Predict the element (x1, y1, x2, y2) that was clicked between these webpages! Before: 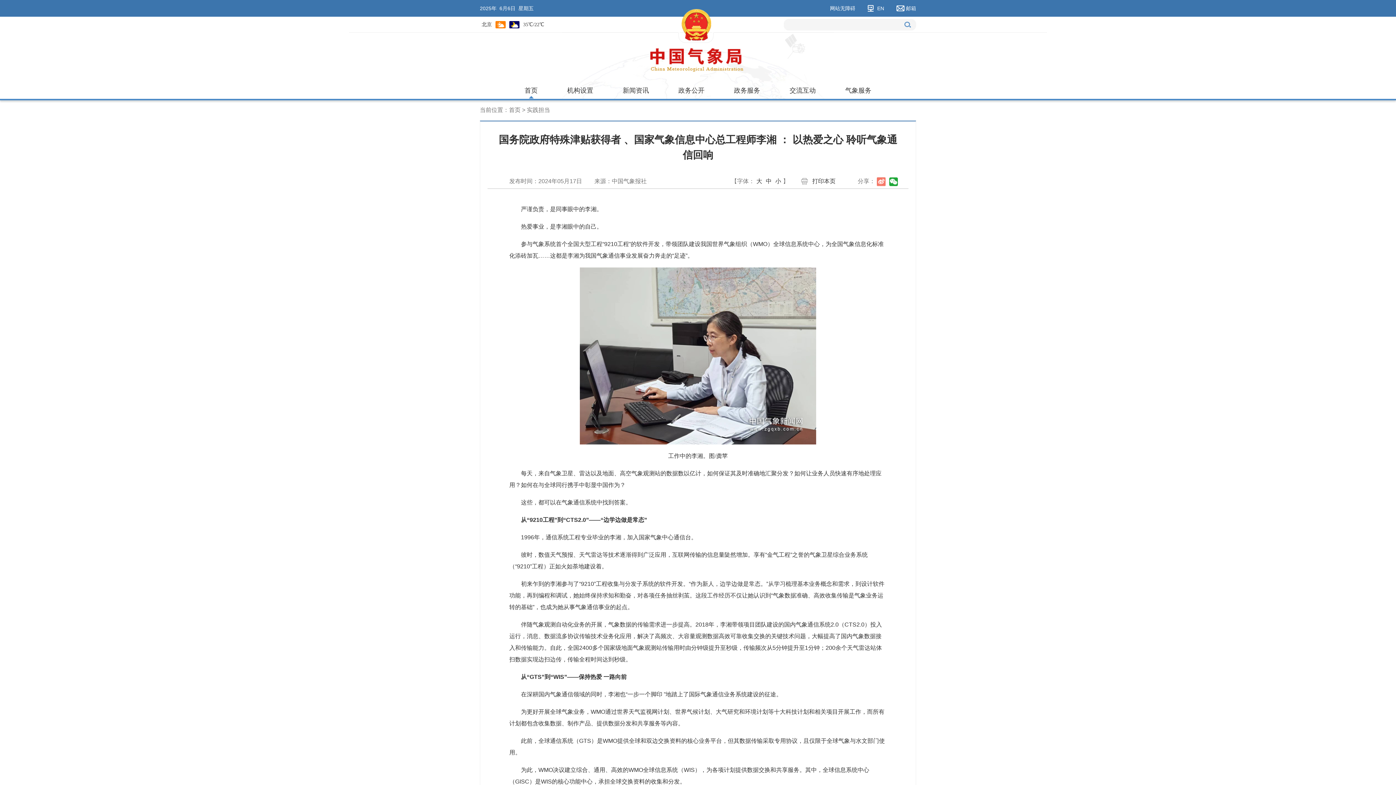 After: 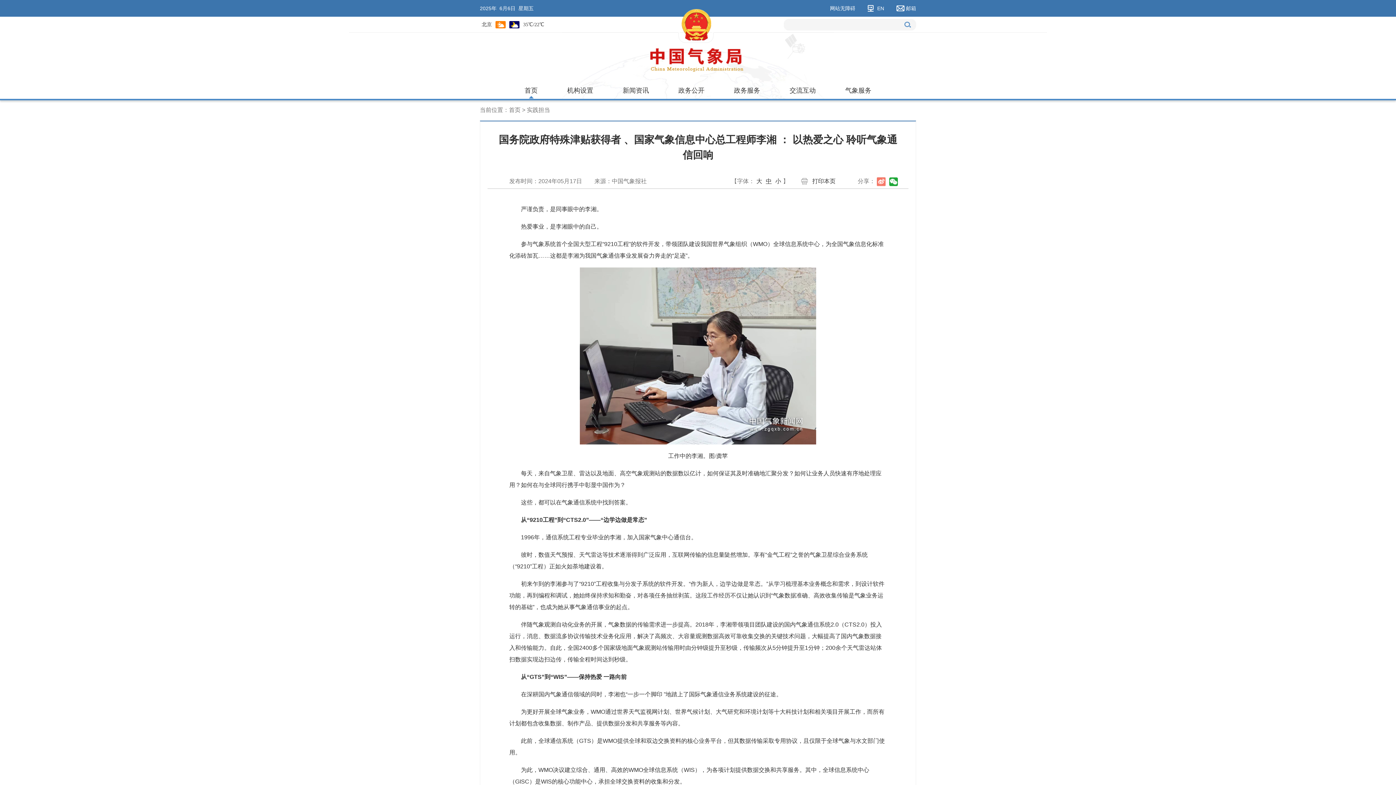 Action: bbox: (764, 178, 773, 184) label: 中